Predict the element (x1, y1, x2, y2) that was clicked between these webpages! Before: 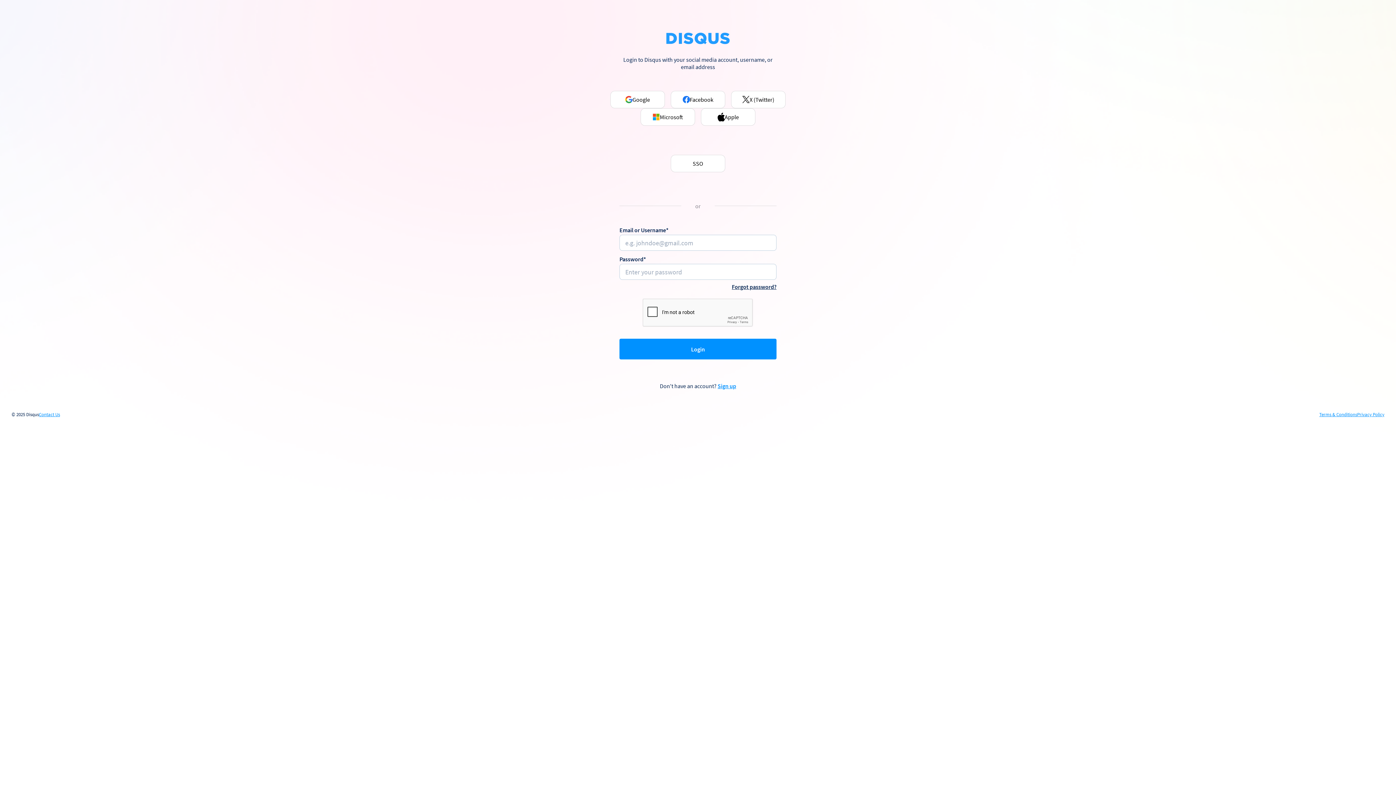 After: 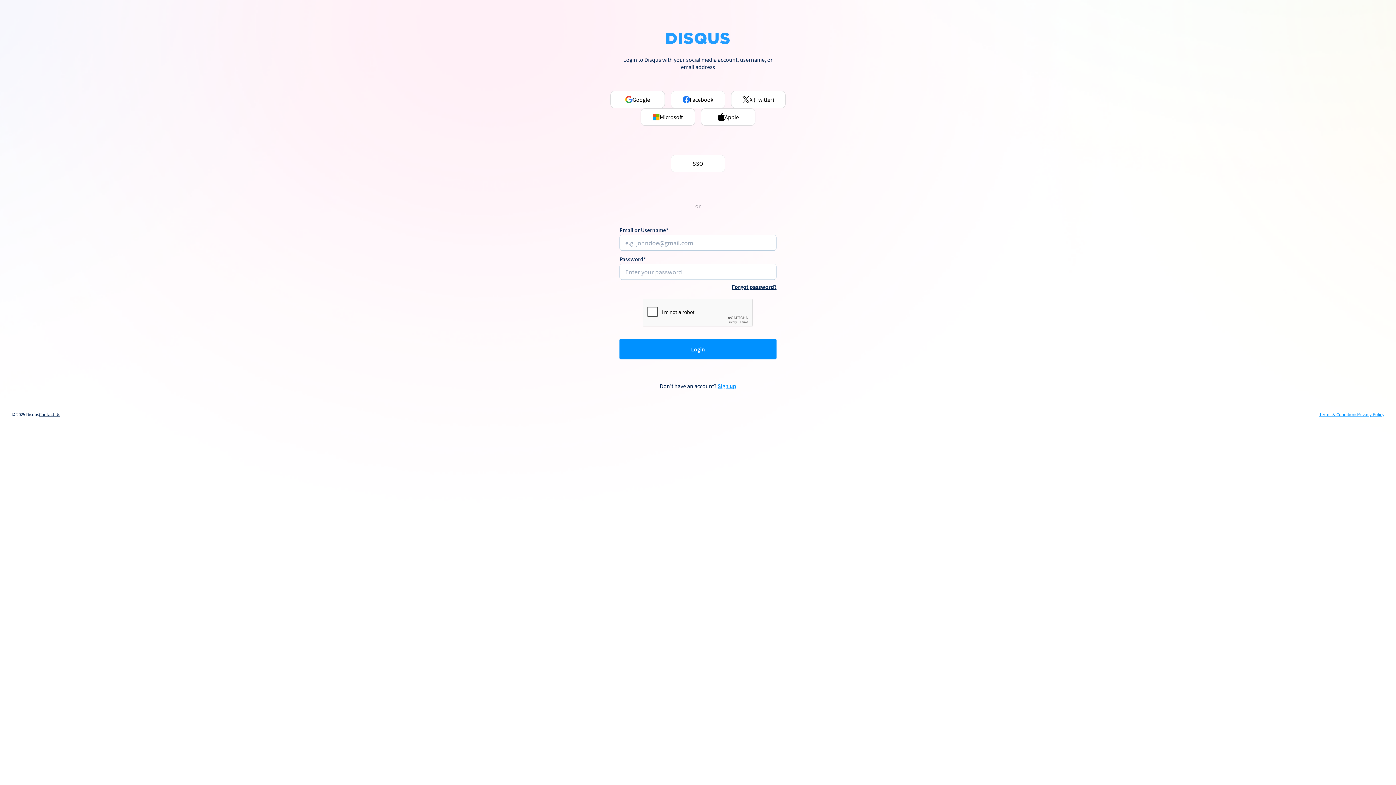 Action: label: Contact Us bbox: (38, 412, 60, 417)